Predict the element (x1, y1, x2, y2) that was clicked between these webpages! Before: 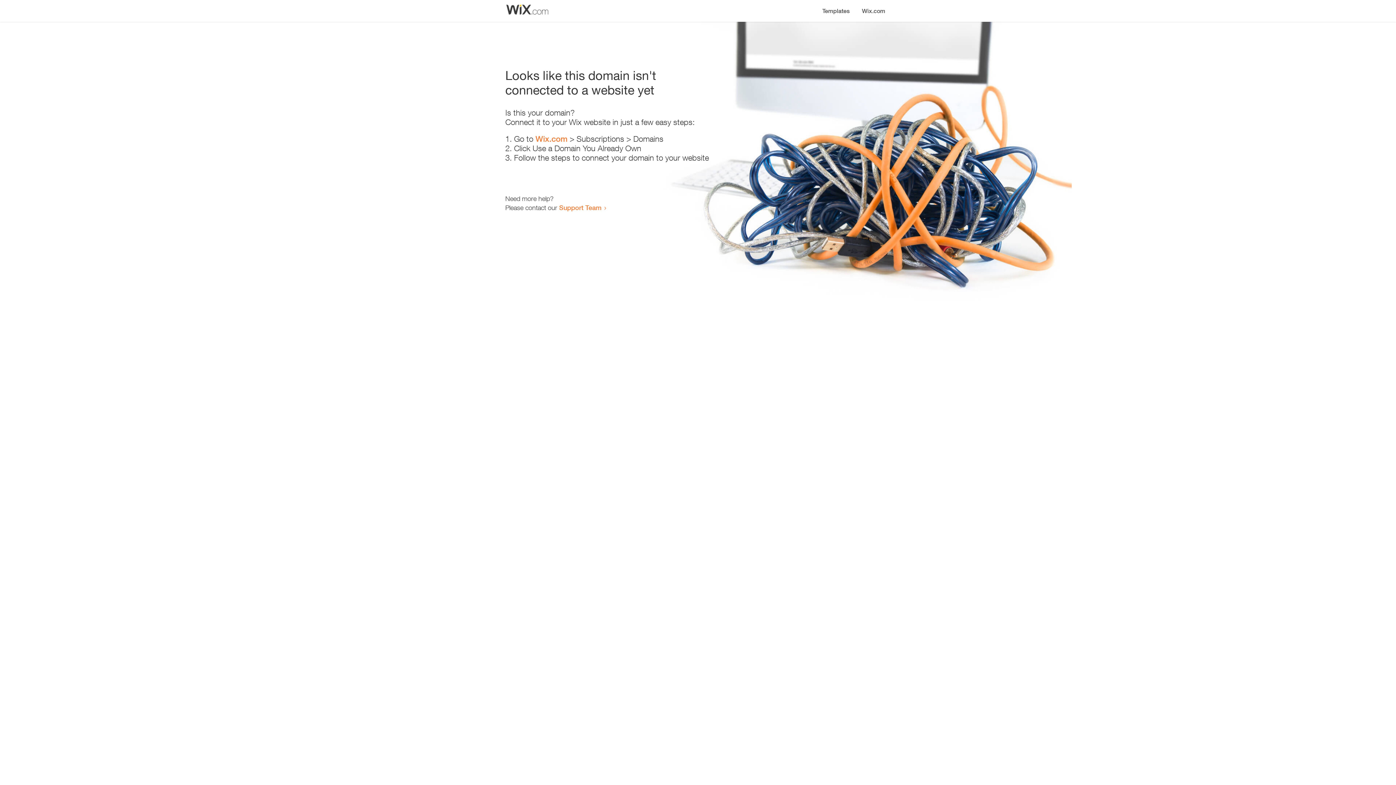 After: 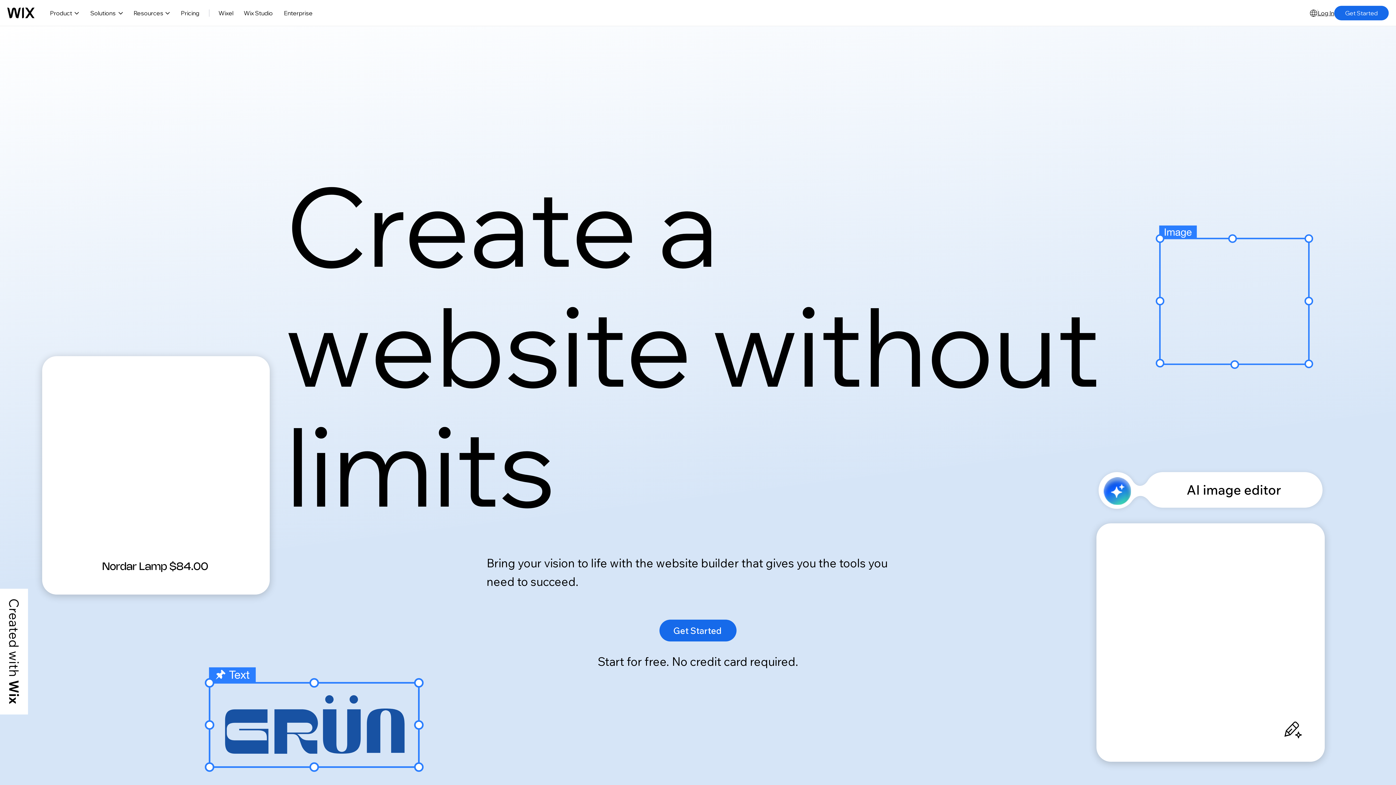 Action: label: Wix.com bbox: (856, 0, 890, 14)